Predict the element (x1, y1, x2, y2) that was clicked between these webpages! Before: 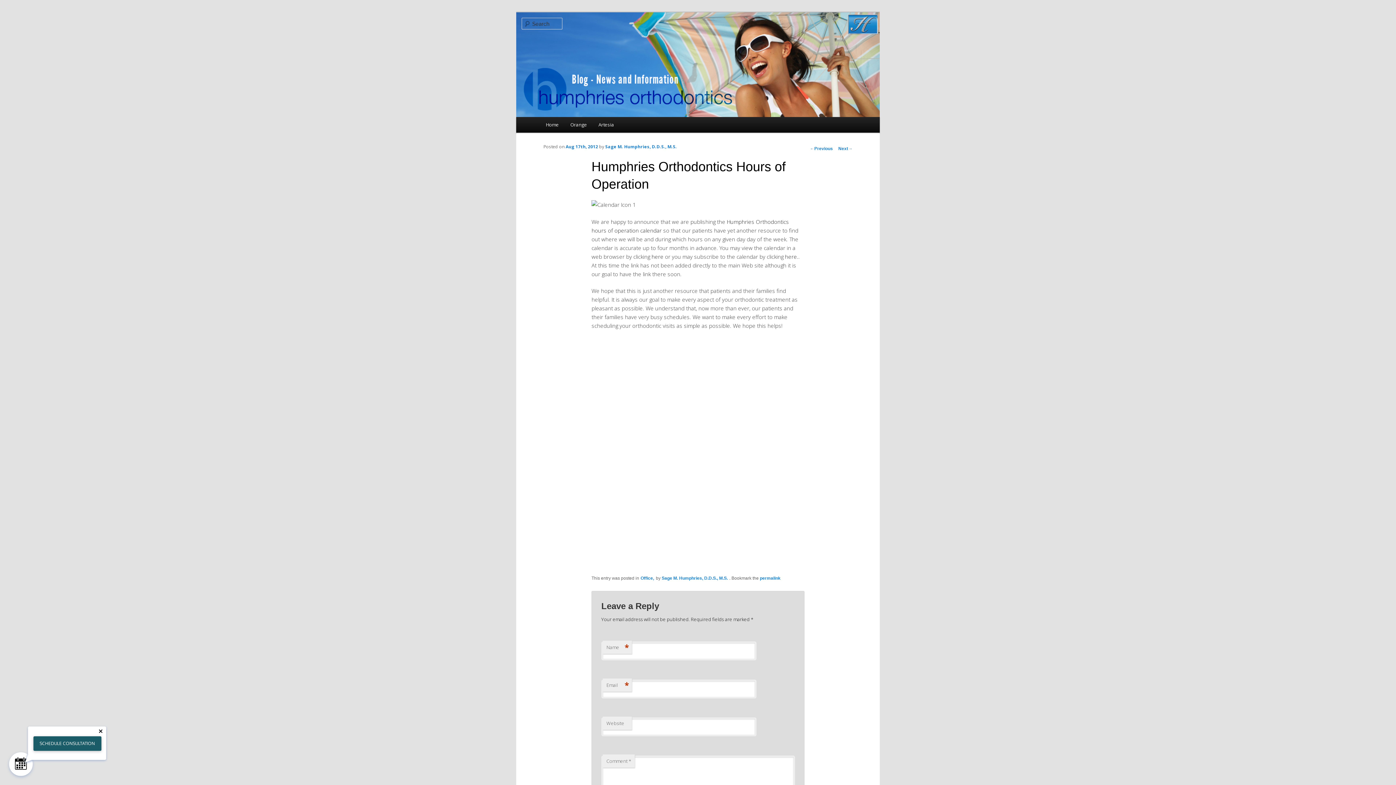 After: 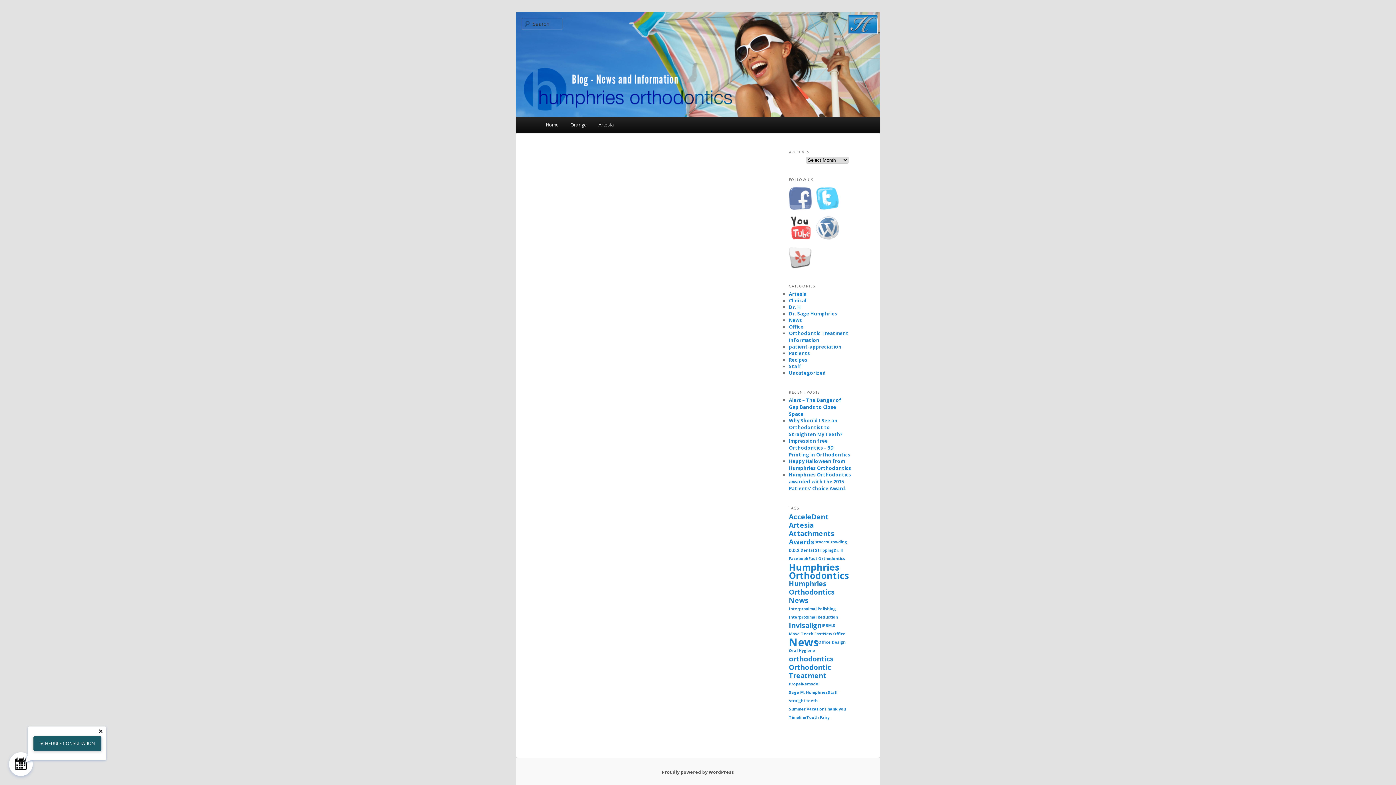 Action: bbox: (605, 143, 677, 149) label: Sage M. Humphries, D.D.S., M.S.